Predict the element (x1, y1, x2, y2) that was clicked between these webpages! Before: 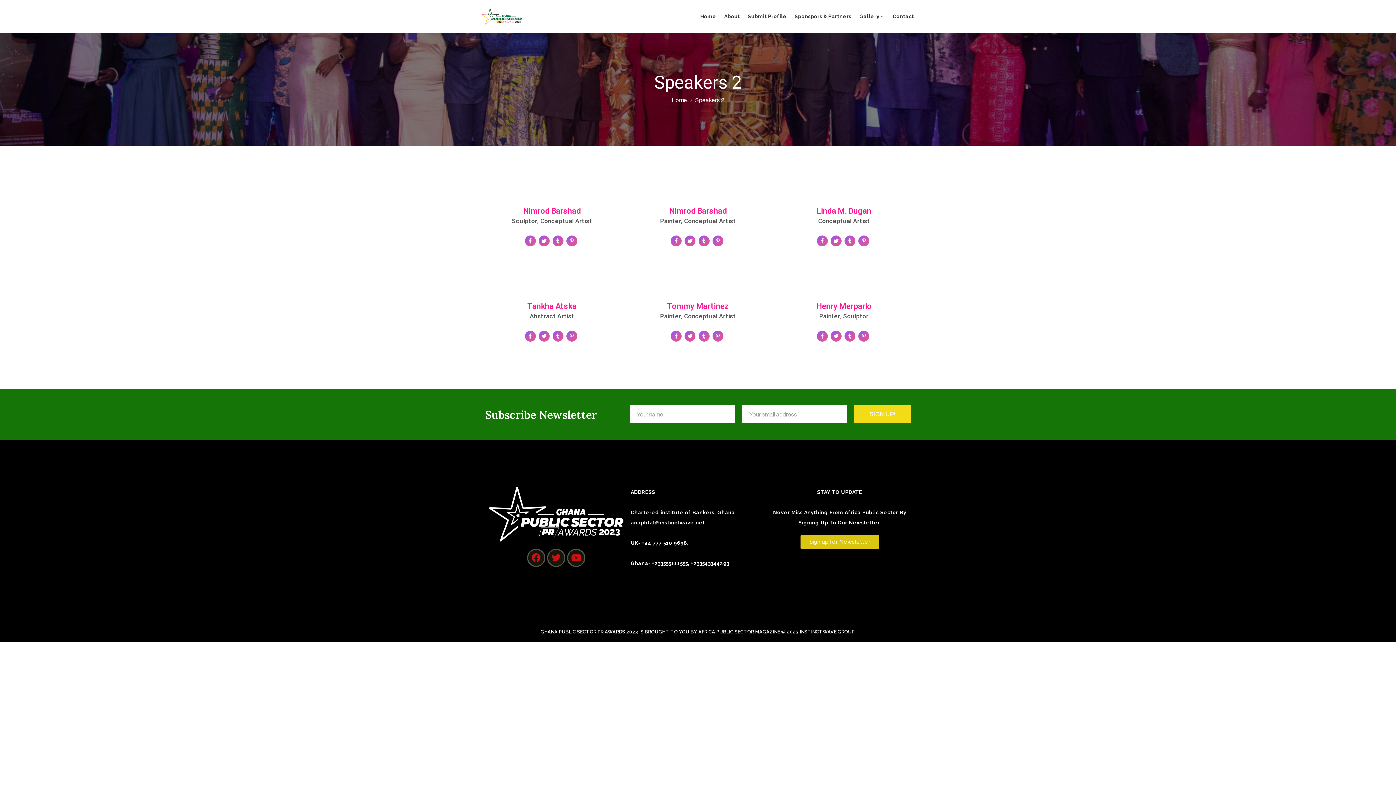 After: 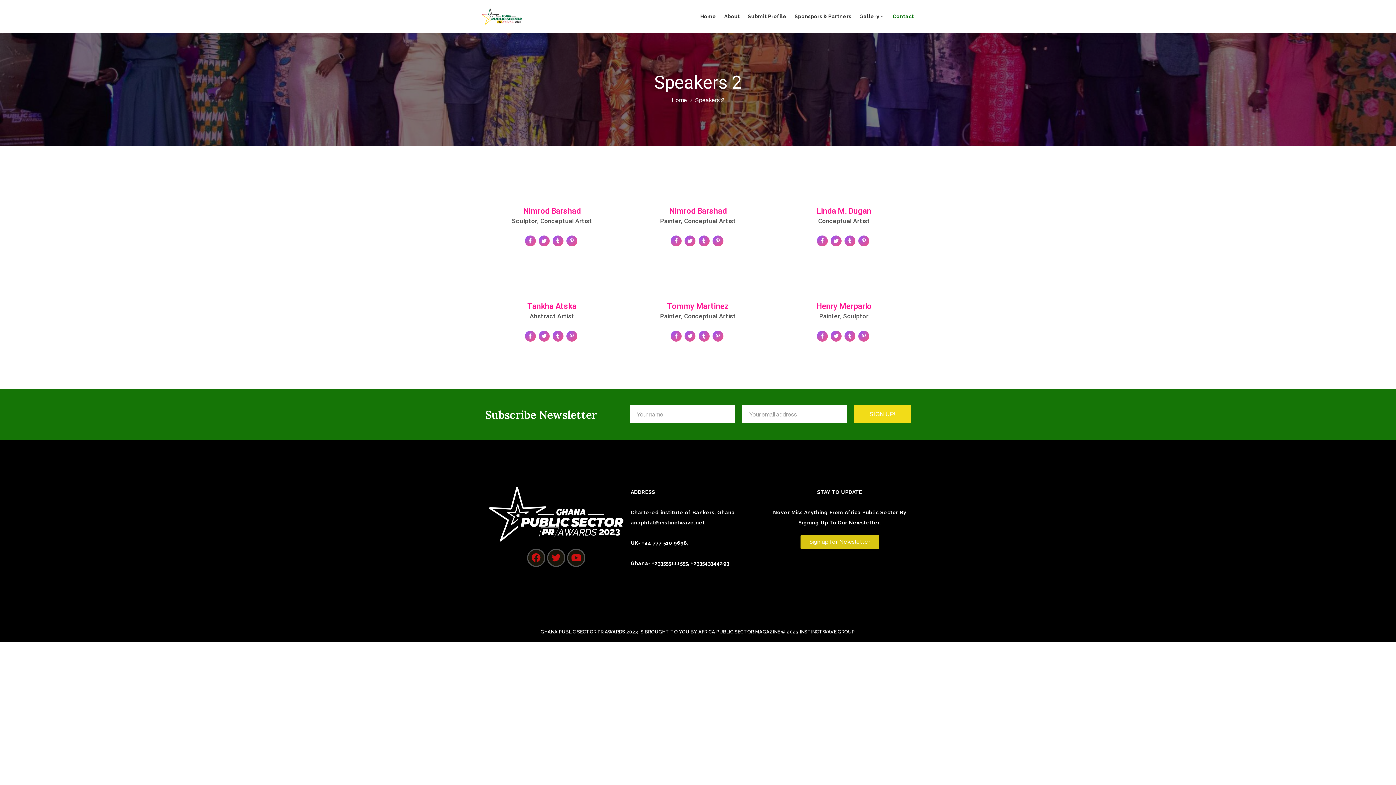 Action: label: Contact bbox: (892, 0, 914, 32)